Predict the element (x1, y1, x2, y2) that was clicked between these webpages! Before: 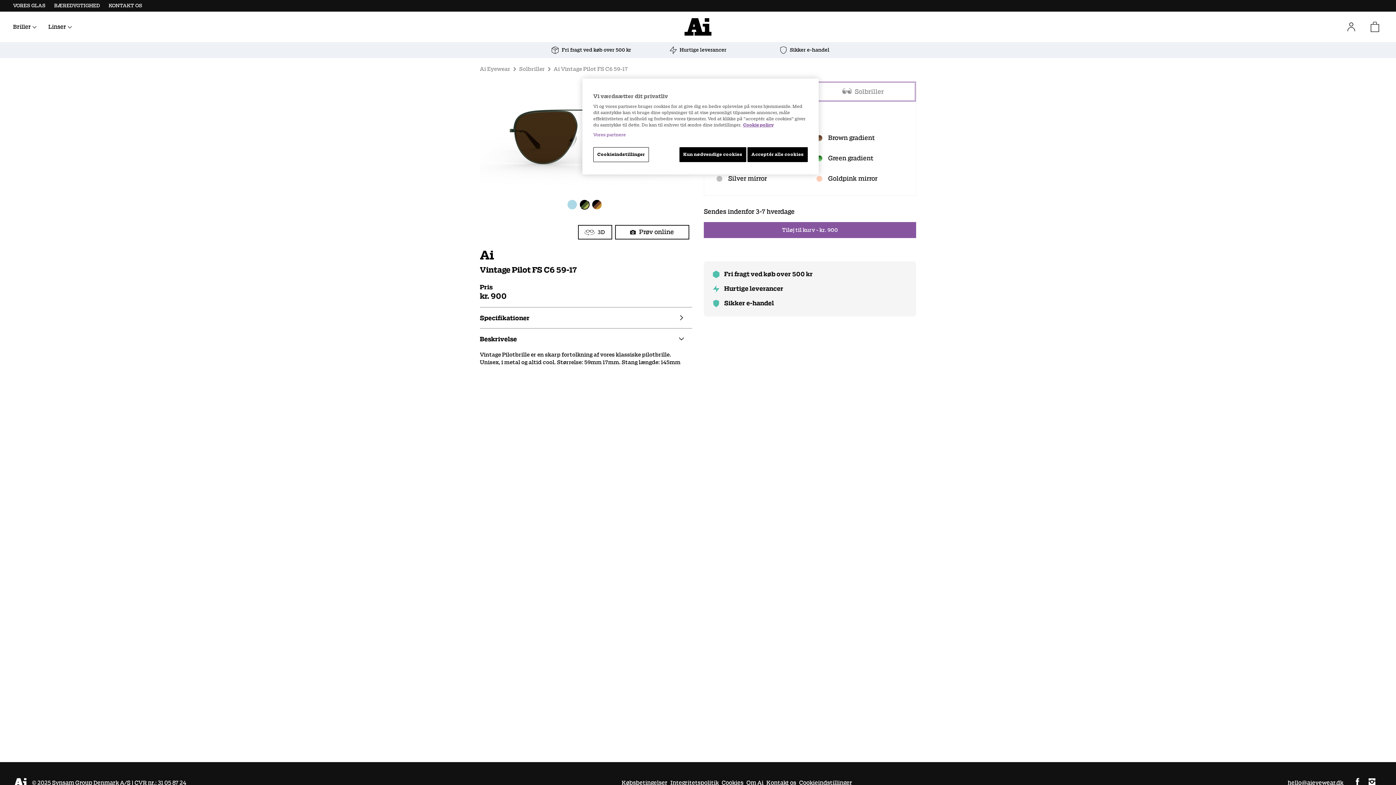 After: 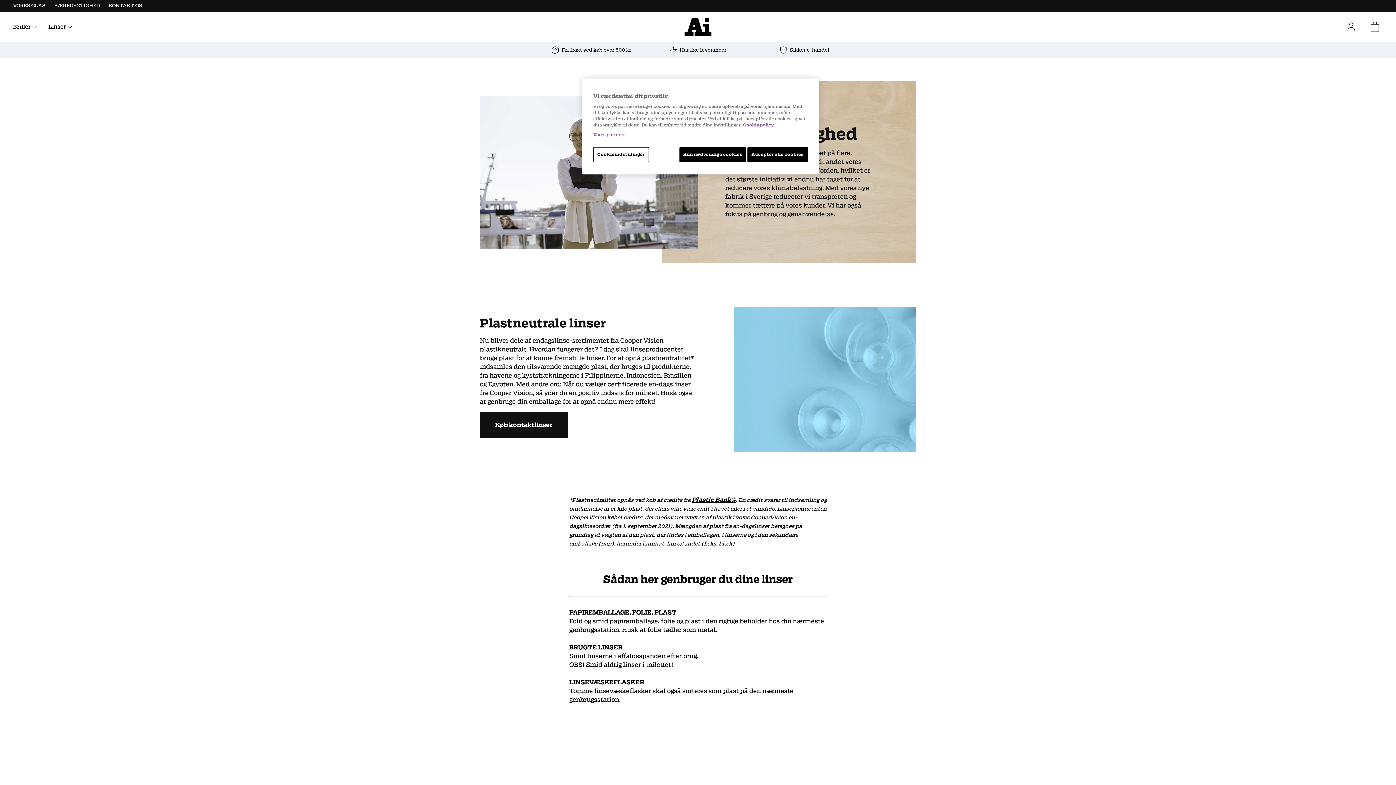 Action: label: BÆREDYGTIGHED bbox: (54, 1, 100, 10)